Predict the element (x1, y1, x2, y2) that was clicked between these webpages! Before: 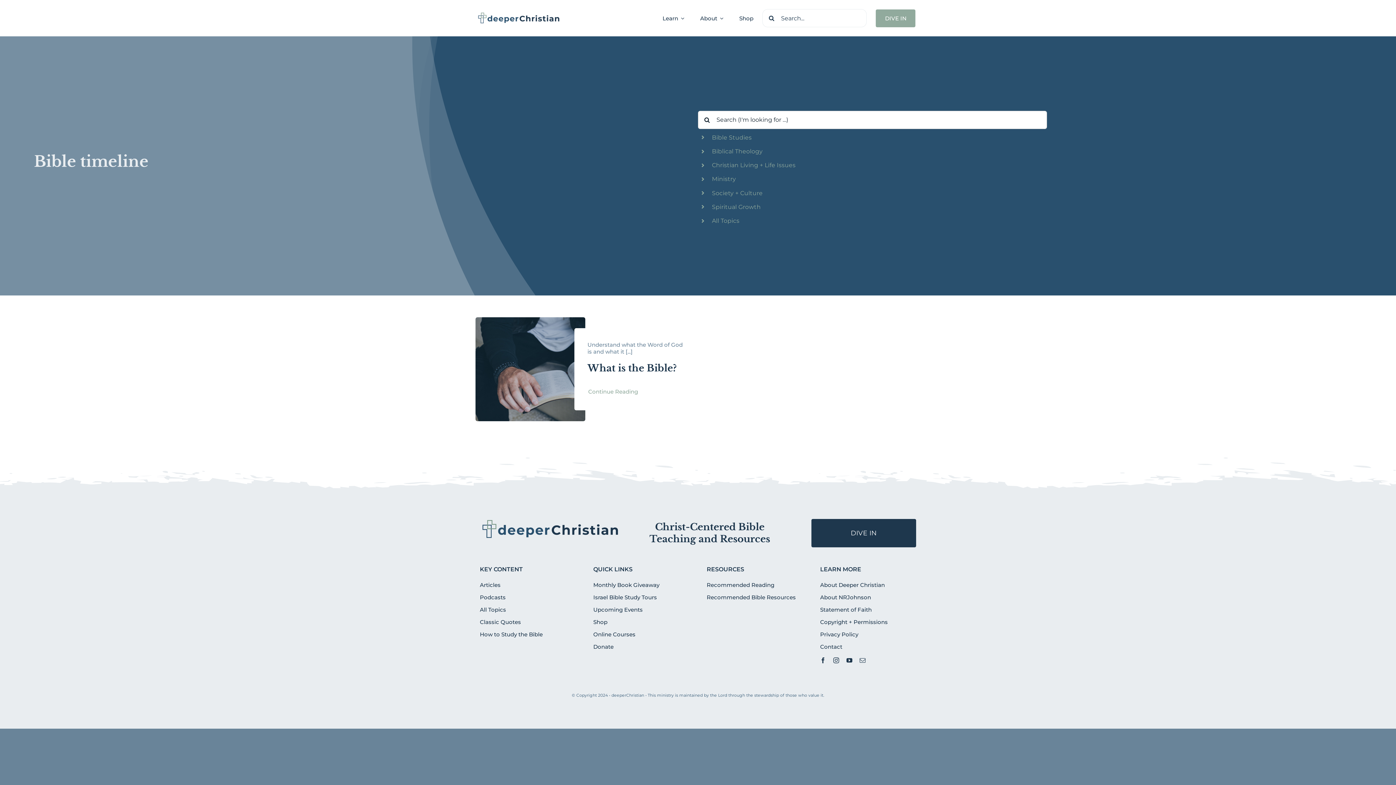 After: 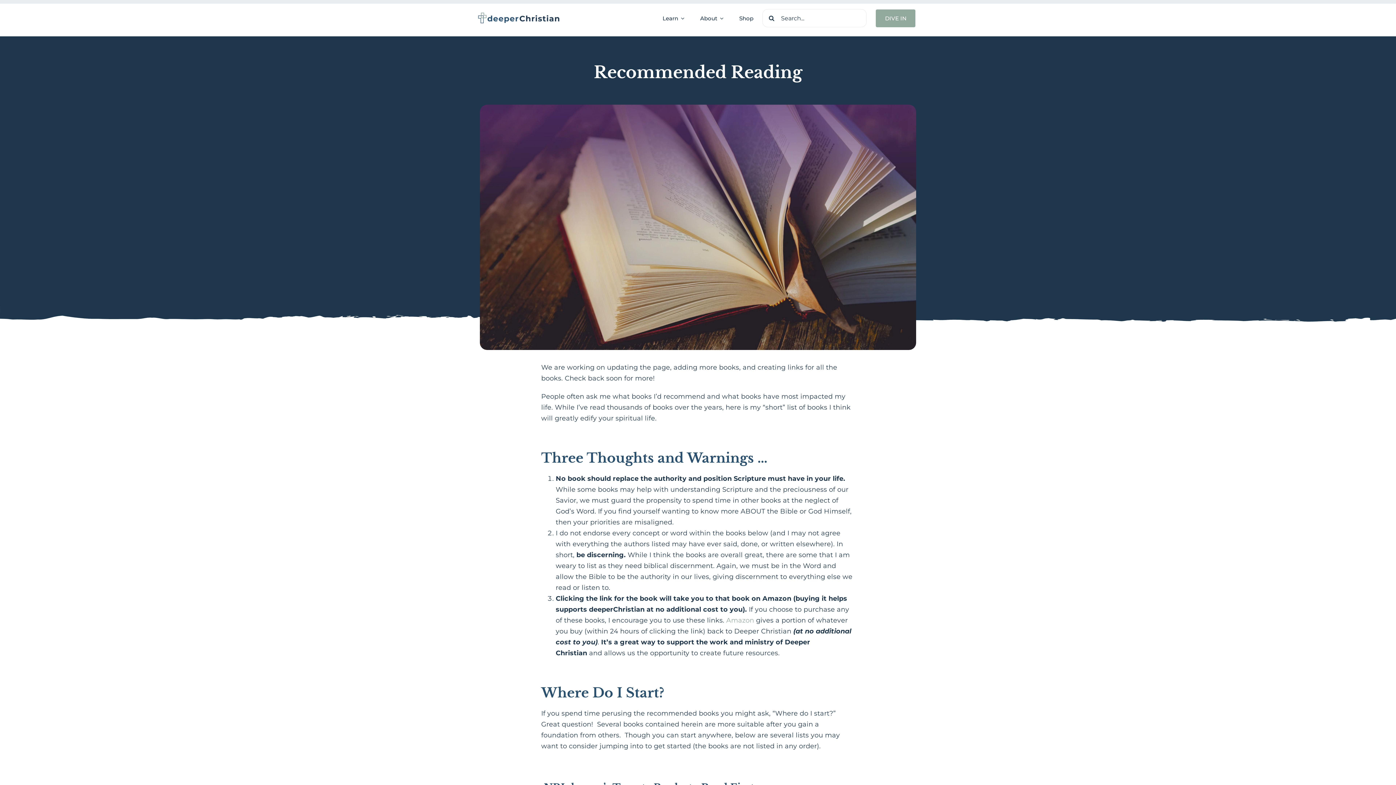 Action: bbox: (706, 581, 802, 588) label: Recommended Reading